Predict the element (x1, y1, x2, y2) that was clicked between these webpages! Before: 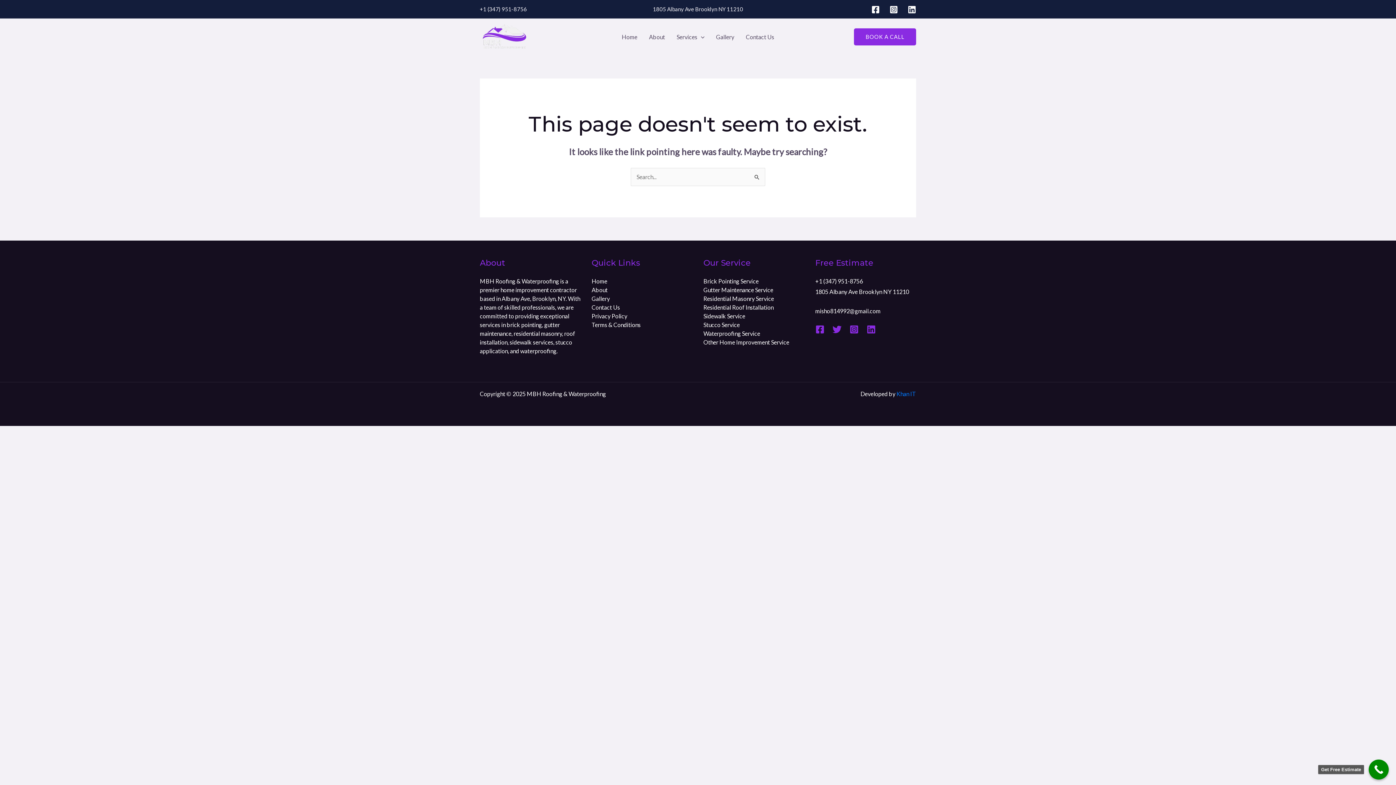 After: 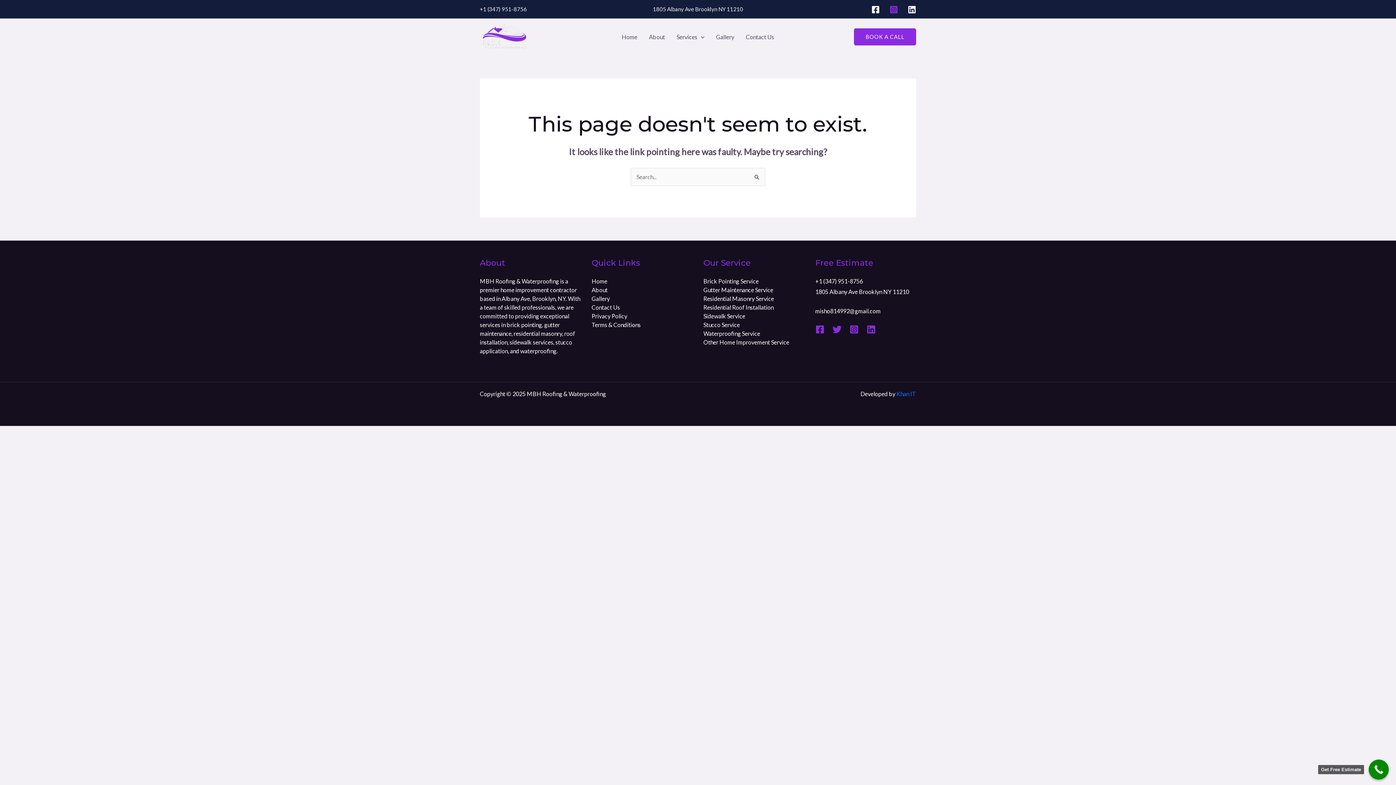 Action: bbox: (889, 5, 898, 13) label: Instagram